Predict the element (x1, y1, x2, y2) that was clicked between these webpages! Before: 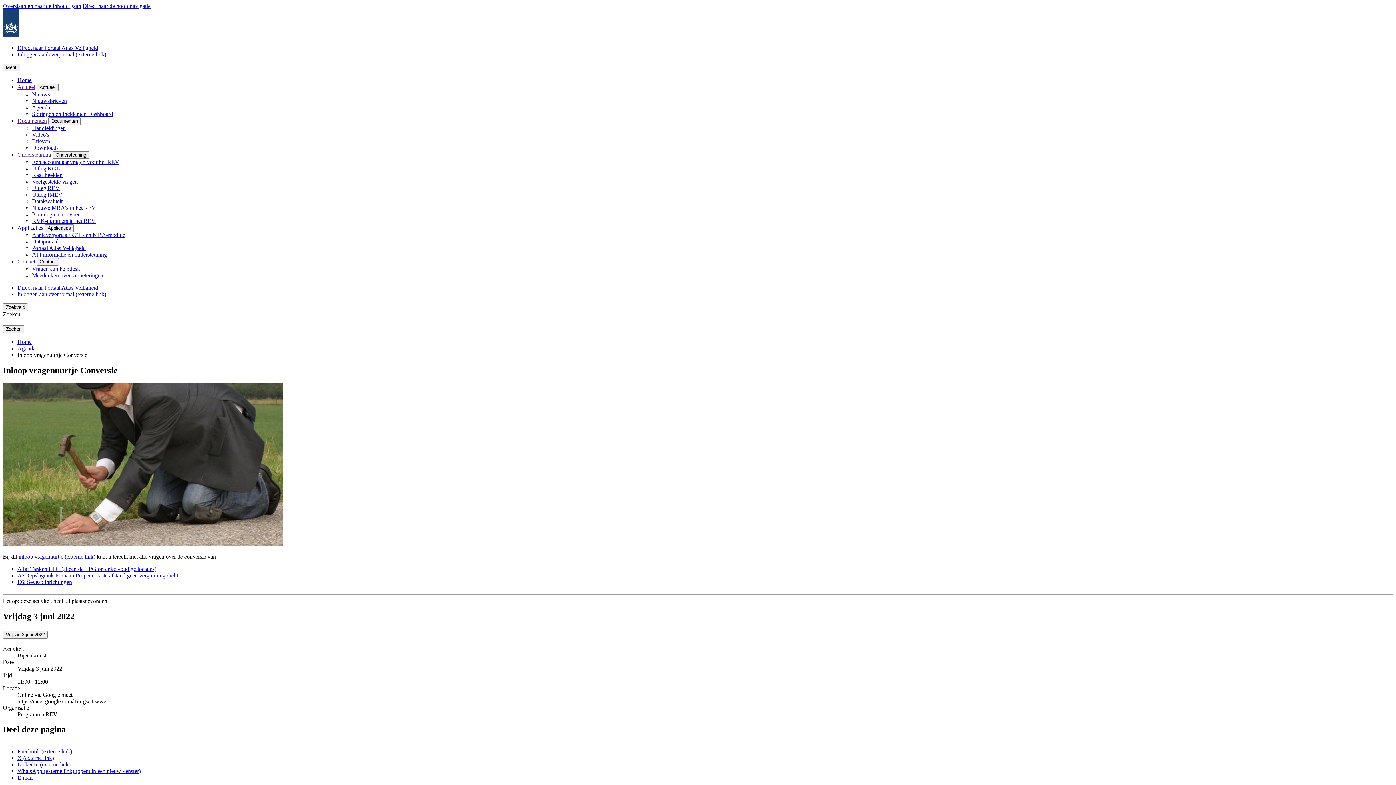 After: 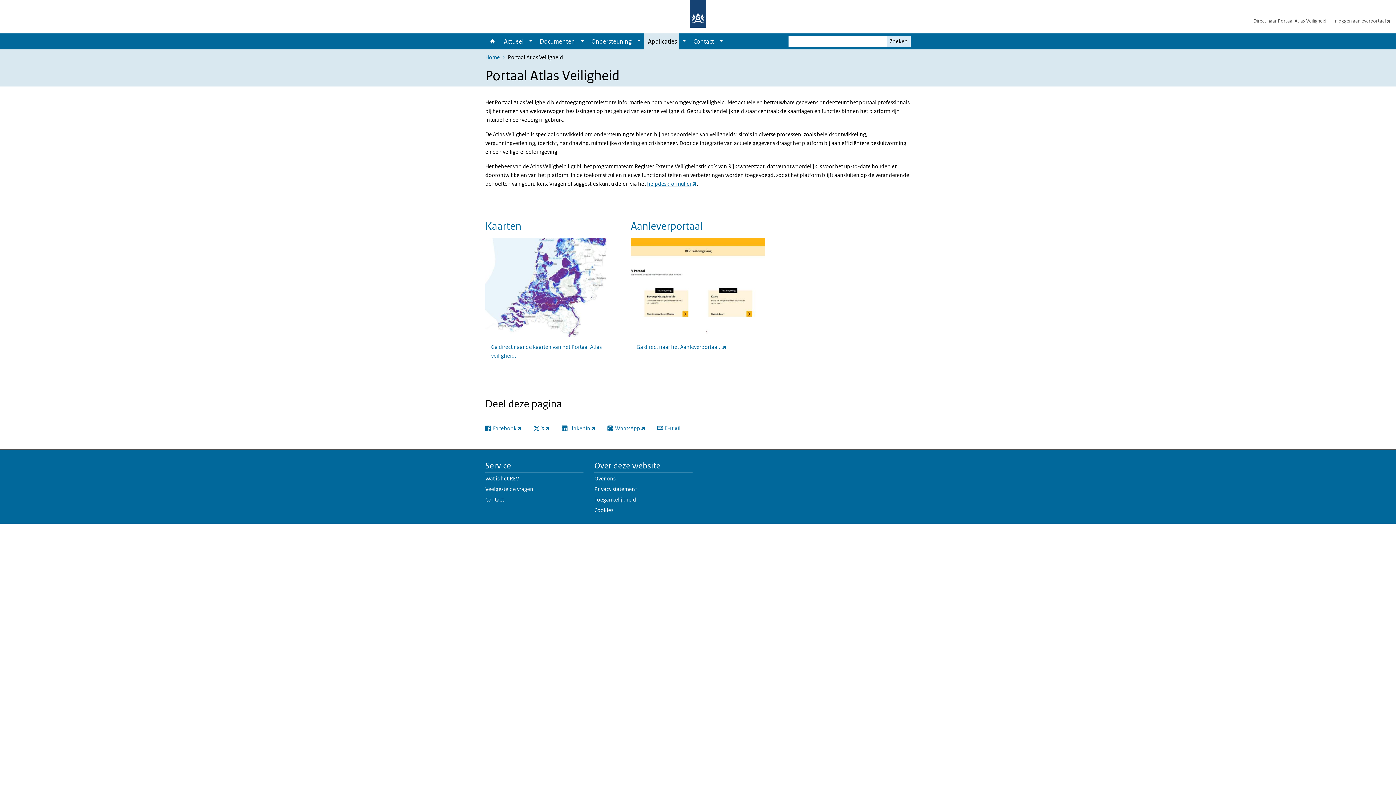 Action: label: Direct naar Portaal Atlas Veiligheid bbox: (17, 44, 98, 50)